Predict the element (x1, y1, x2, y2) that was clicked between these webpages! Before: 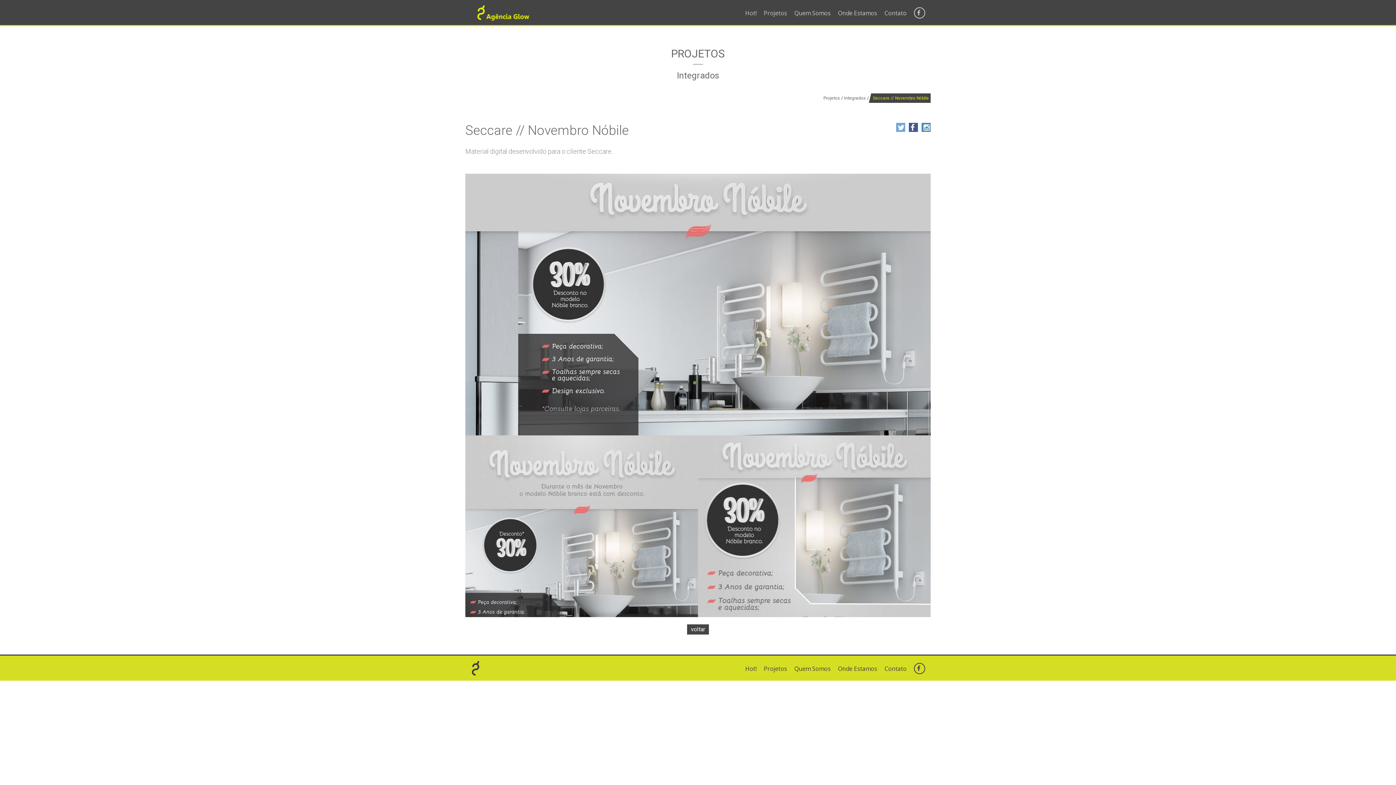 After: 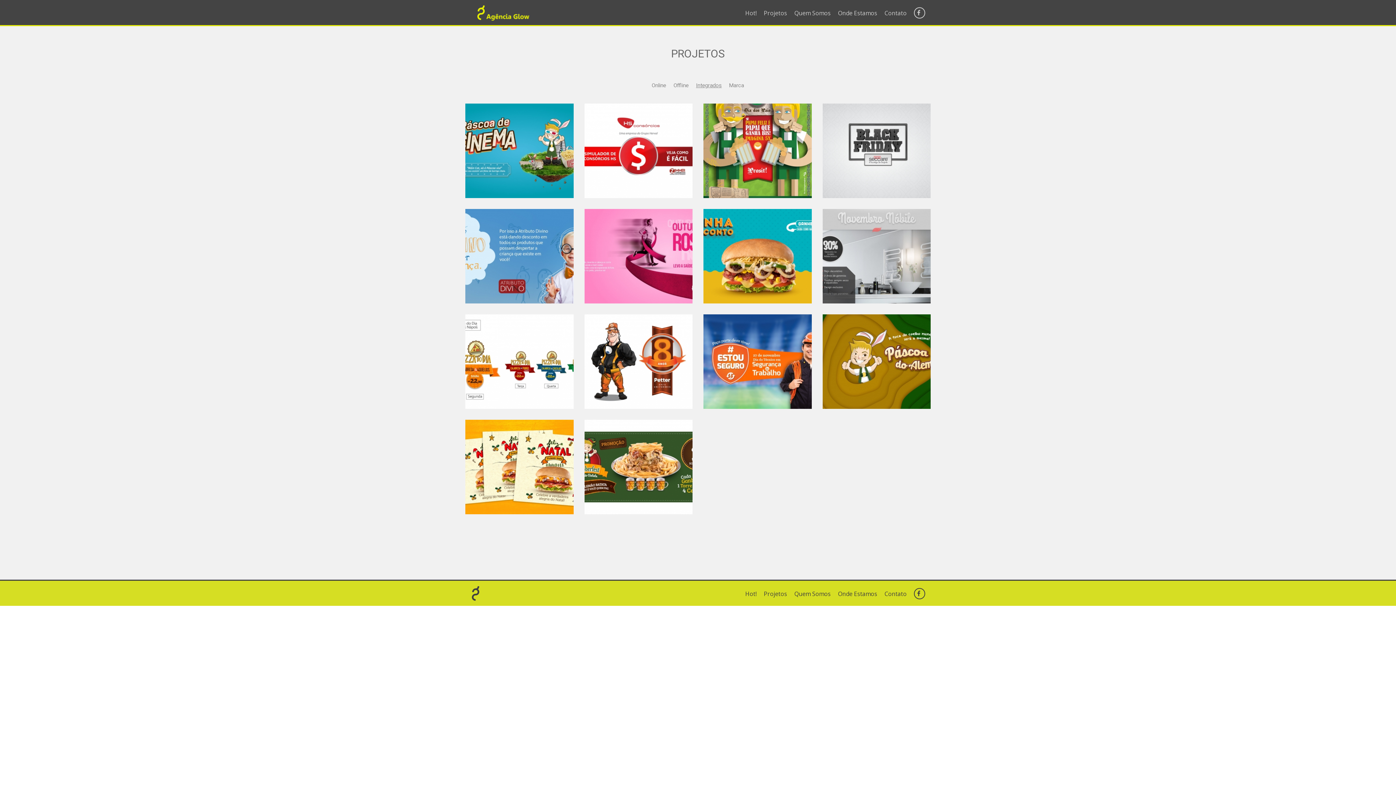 Action: bbox: (844, 95, 866, 100) label: Integrados